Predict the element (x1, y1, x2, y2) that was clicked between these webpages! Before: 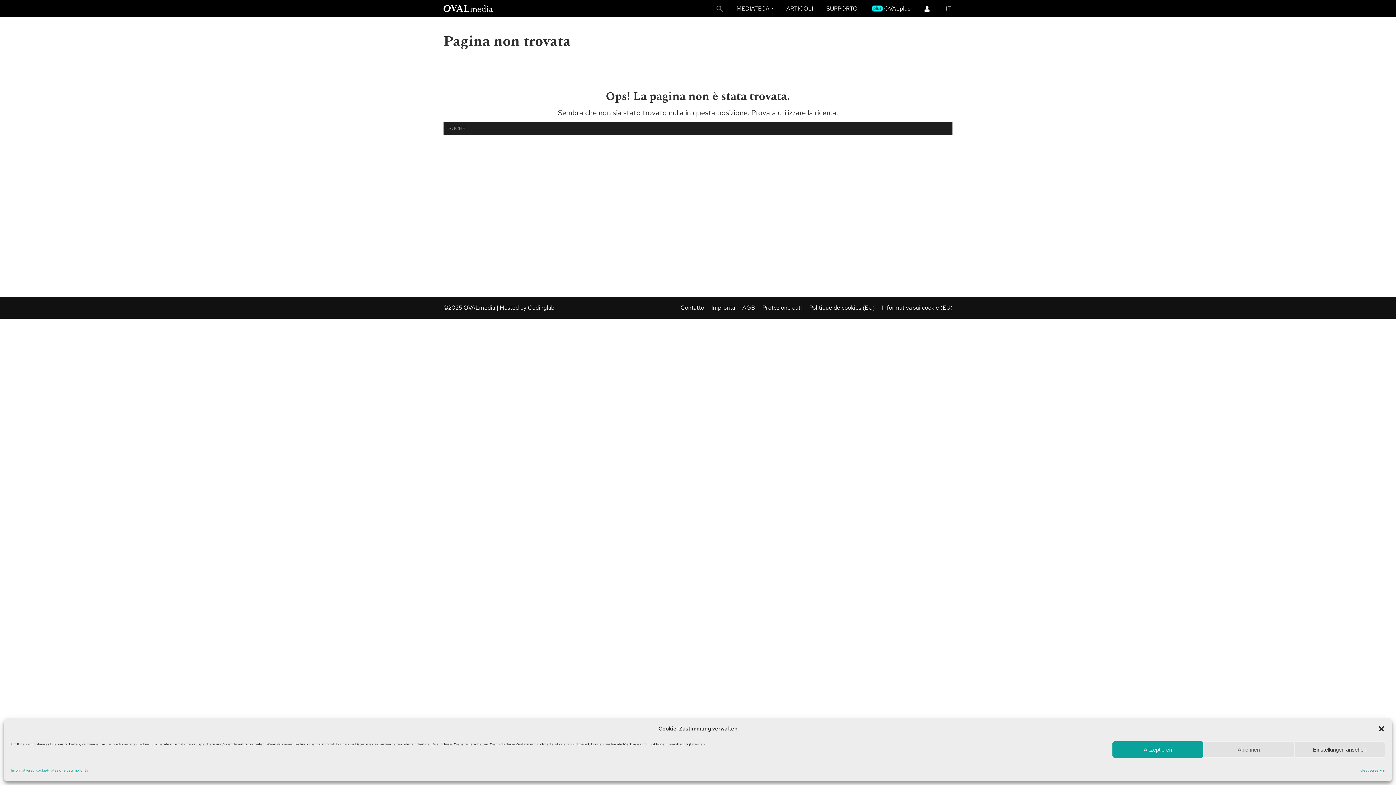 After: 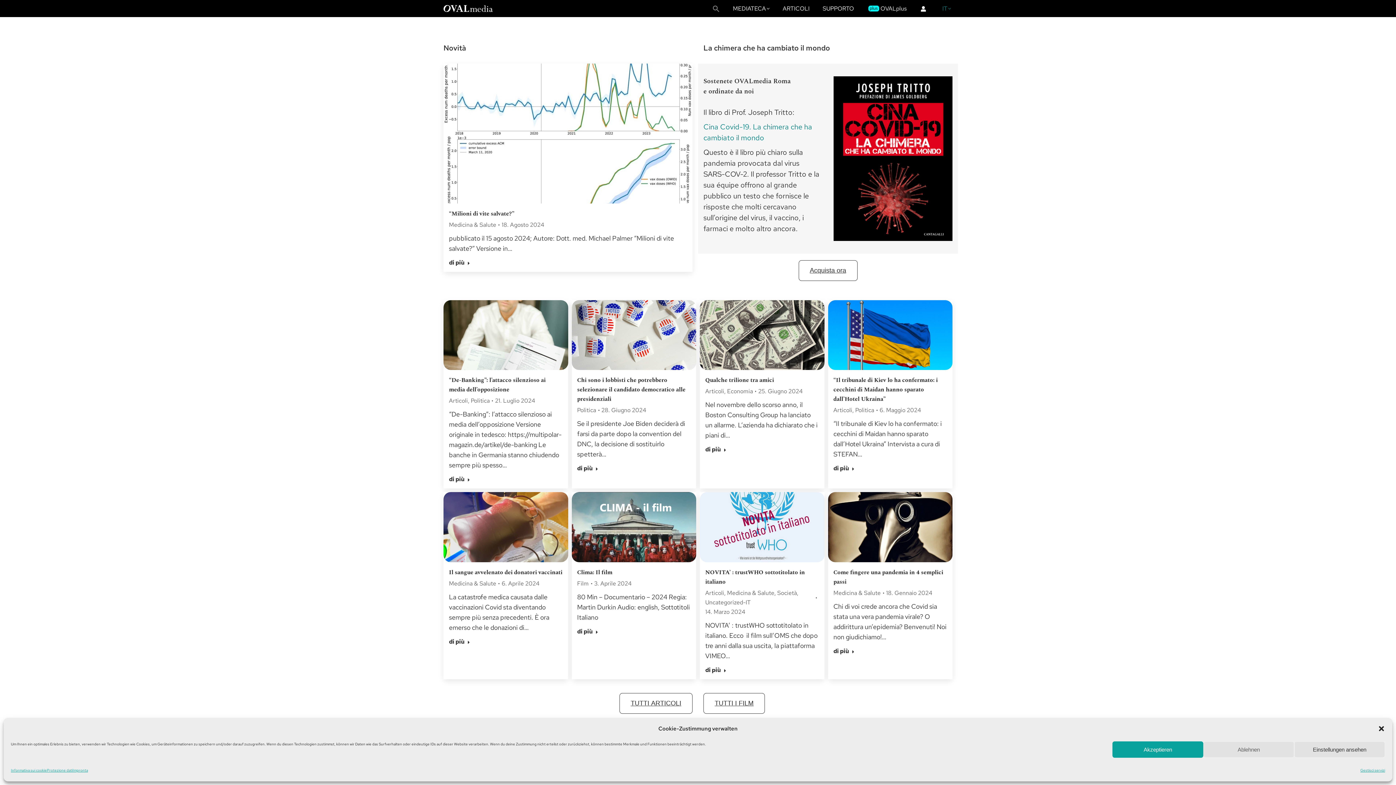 Action: bbox: (443, 1, 494, 15)